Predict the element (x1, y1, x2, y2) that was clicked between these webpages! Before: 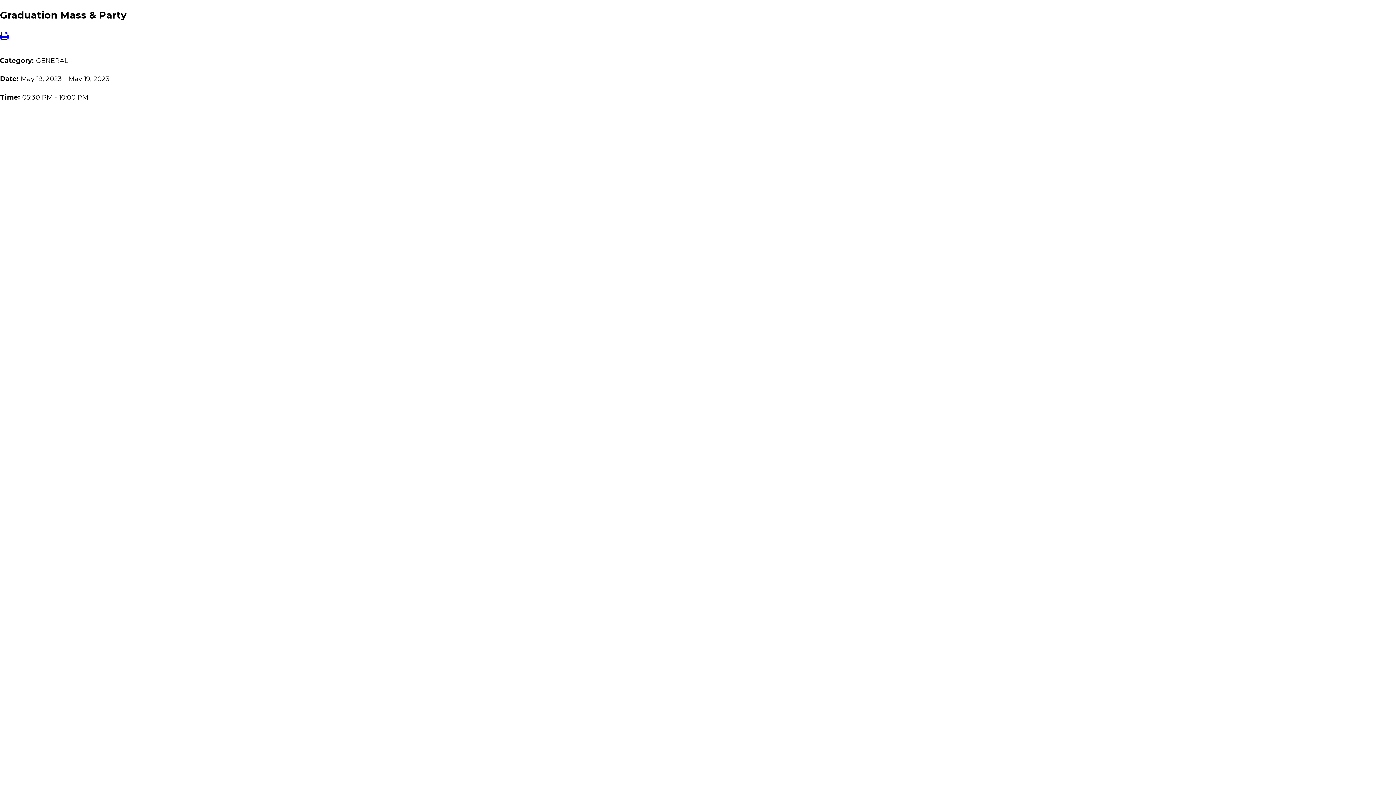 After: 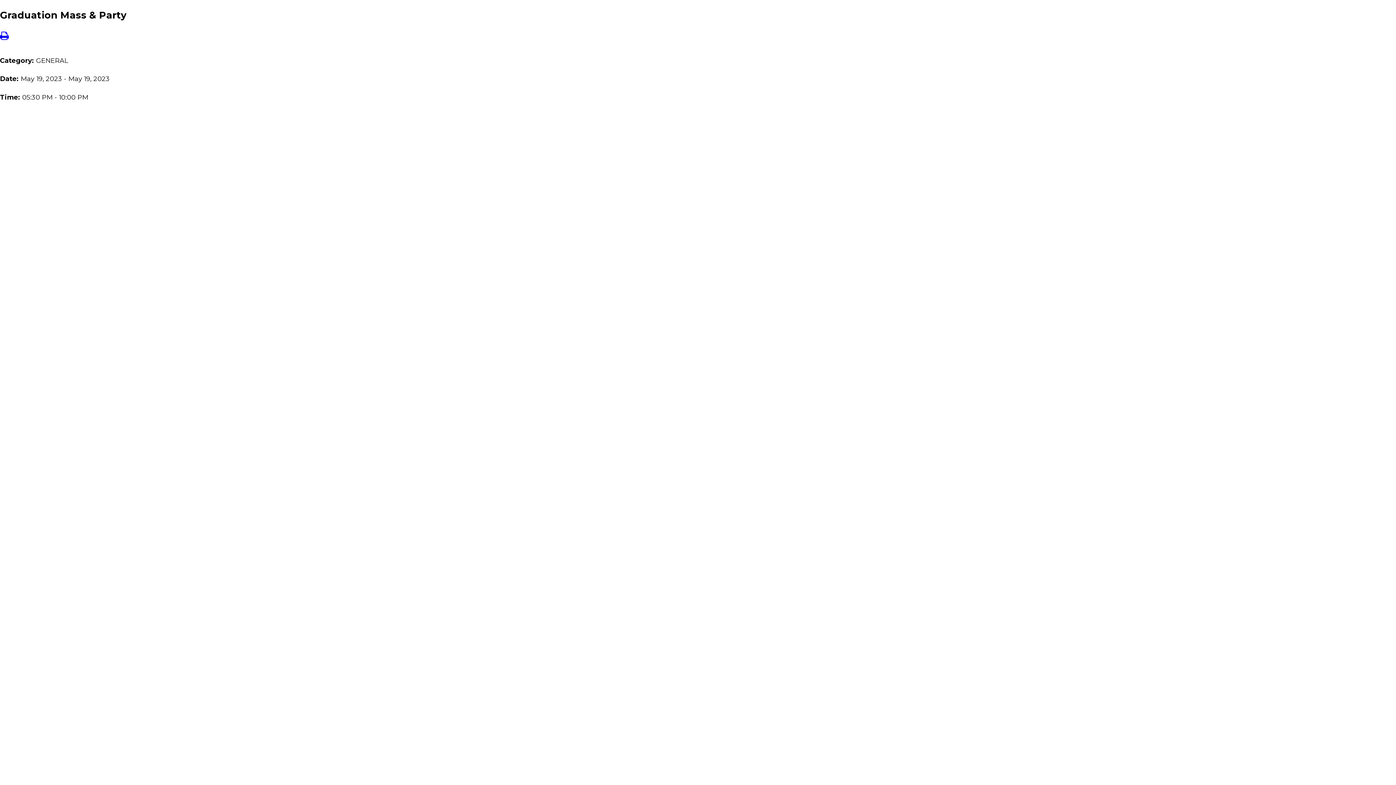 Action: bbox: (0, 31, 9, 41)